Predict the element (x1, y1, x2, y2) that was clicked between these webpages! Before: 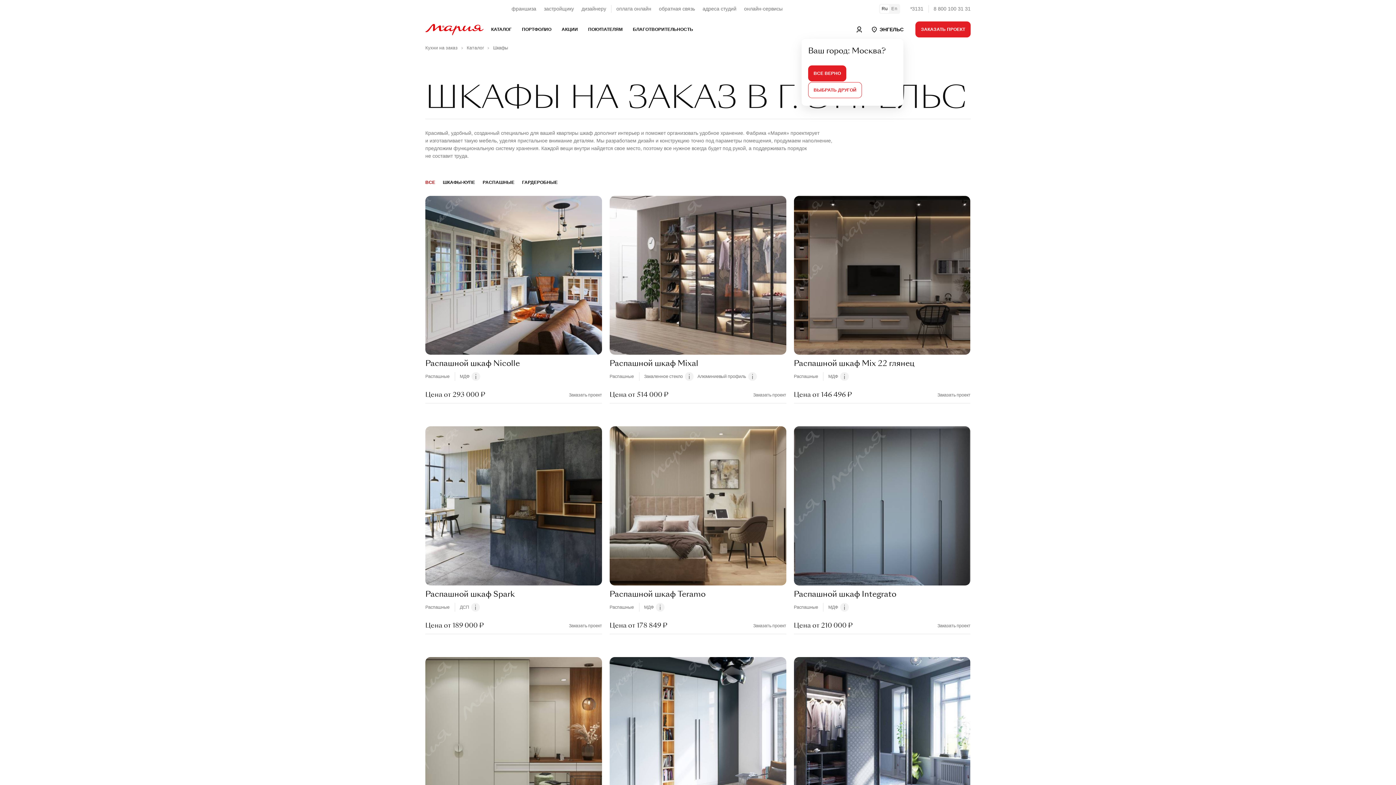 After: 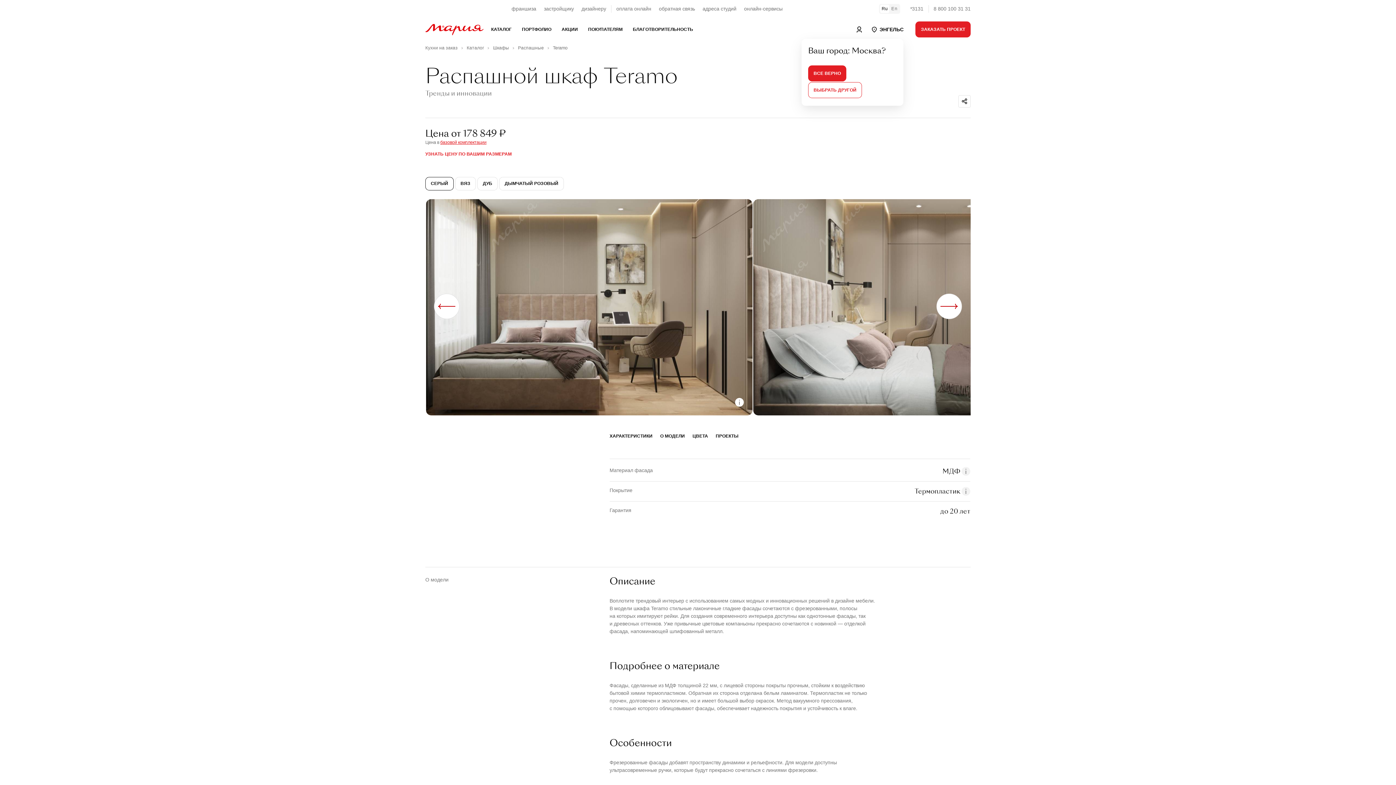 Action: label: Распашной шкаф Teramo bbox: (609, 590, 786, 598)